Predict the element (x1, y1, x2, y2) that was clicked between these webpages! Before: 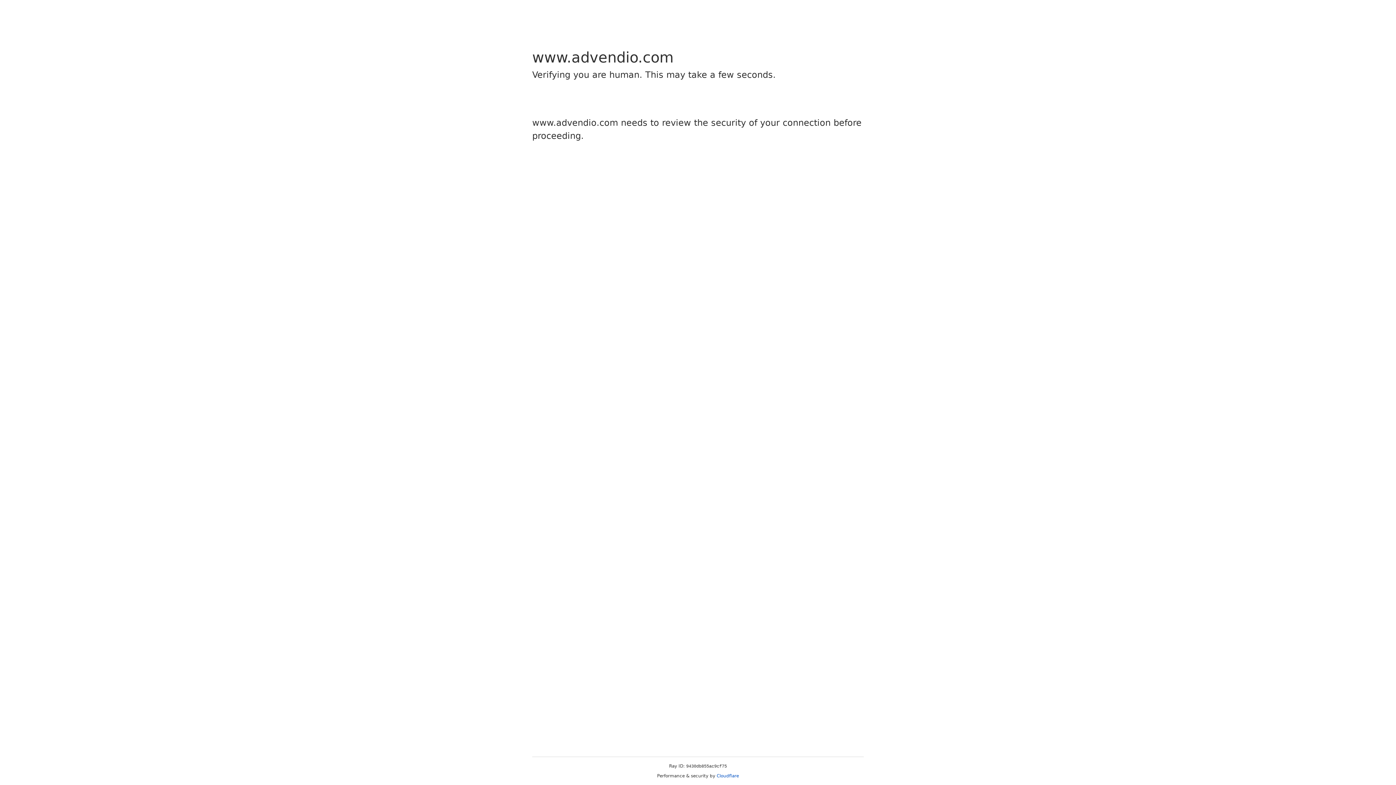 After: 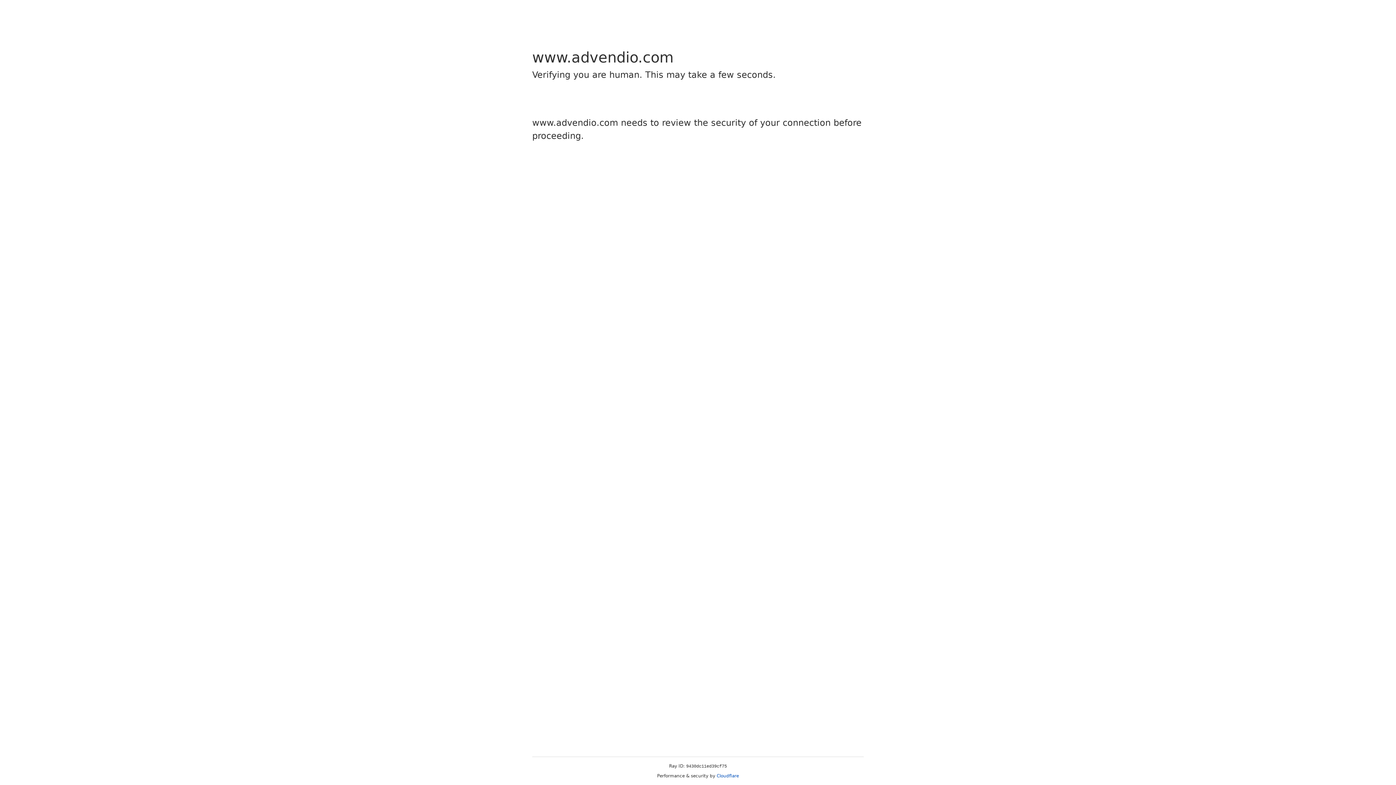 Action: label: Cloudflare bbox: (716, 773, 739, 778)